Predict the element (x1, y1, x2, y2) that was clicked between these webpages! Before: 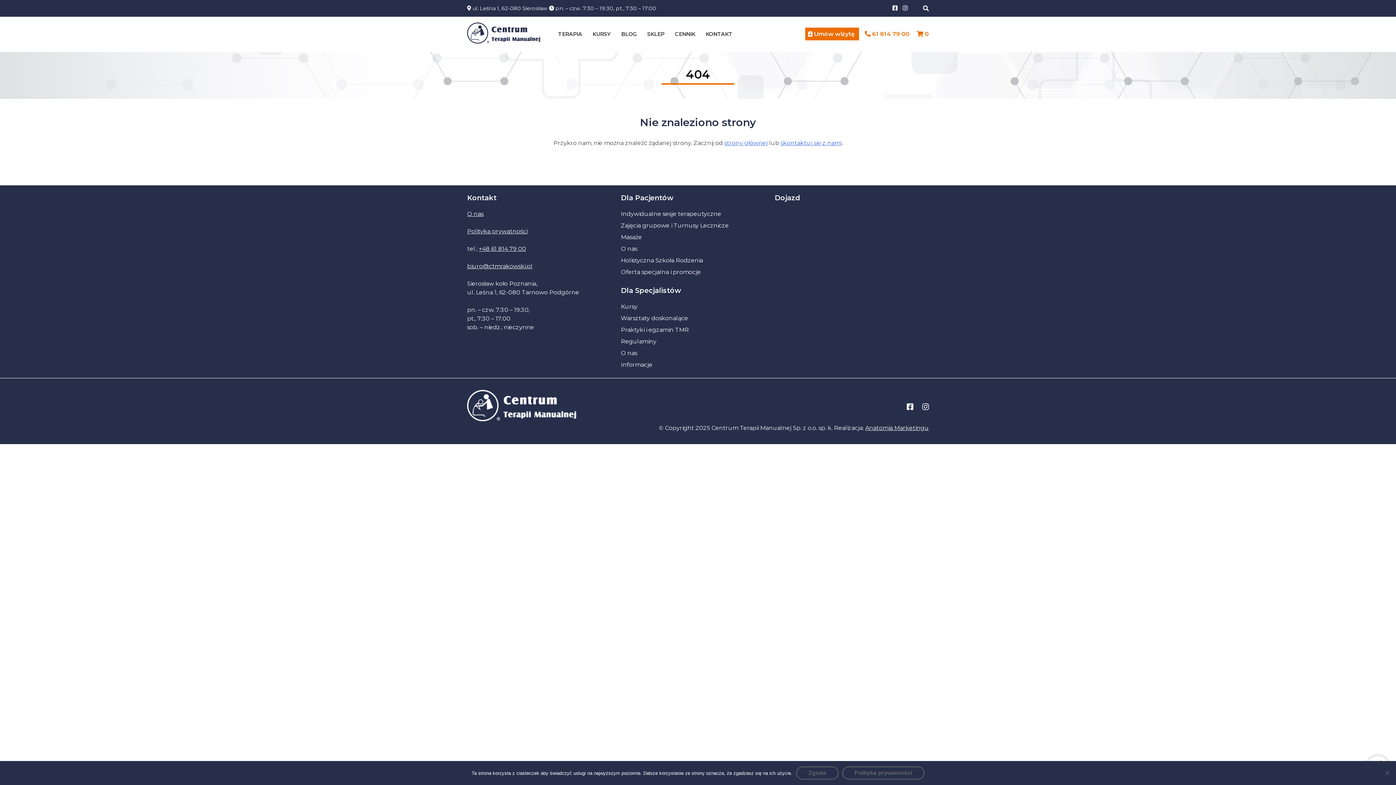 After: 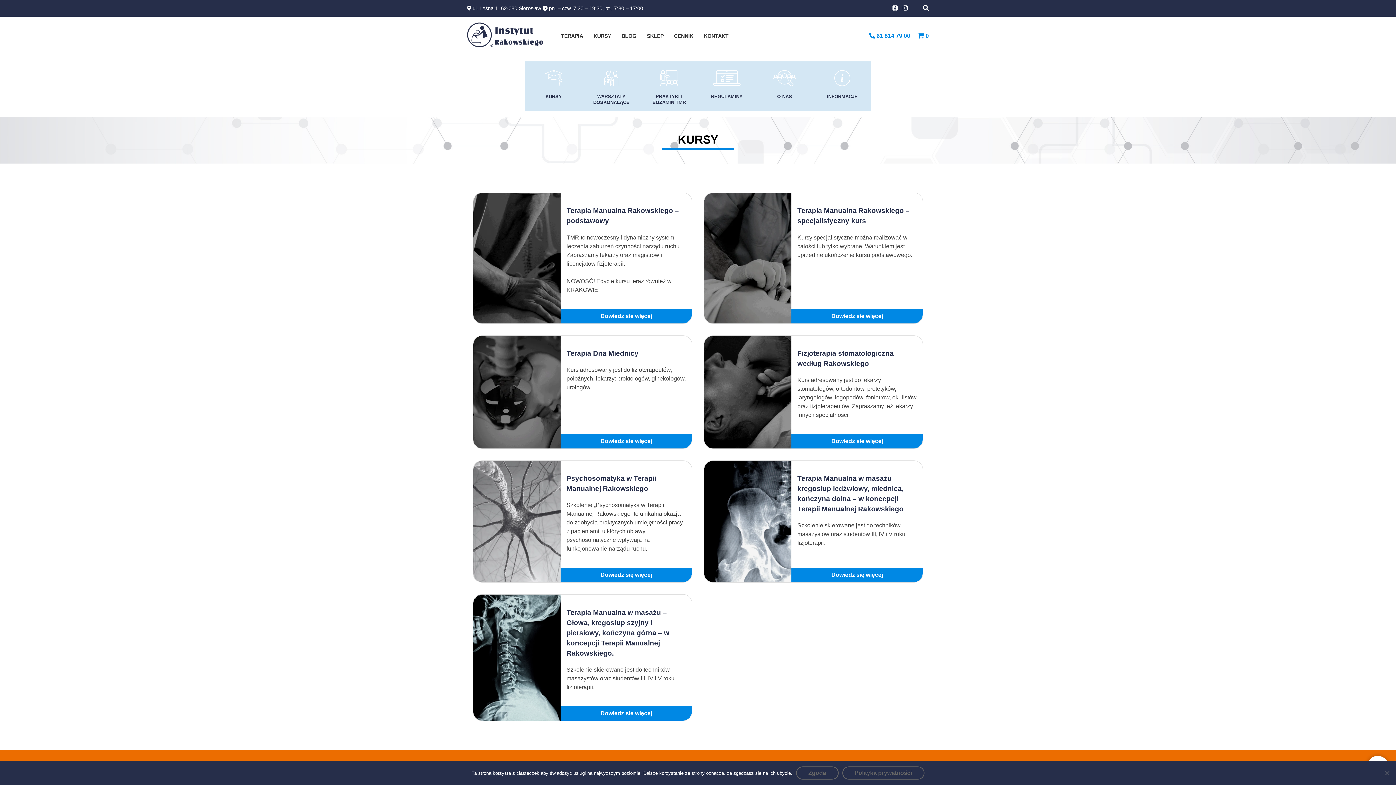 Action: label: Kursy bbox: (621, 303, 637, 310)